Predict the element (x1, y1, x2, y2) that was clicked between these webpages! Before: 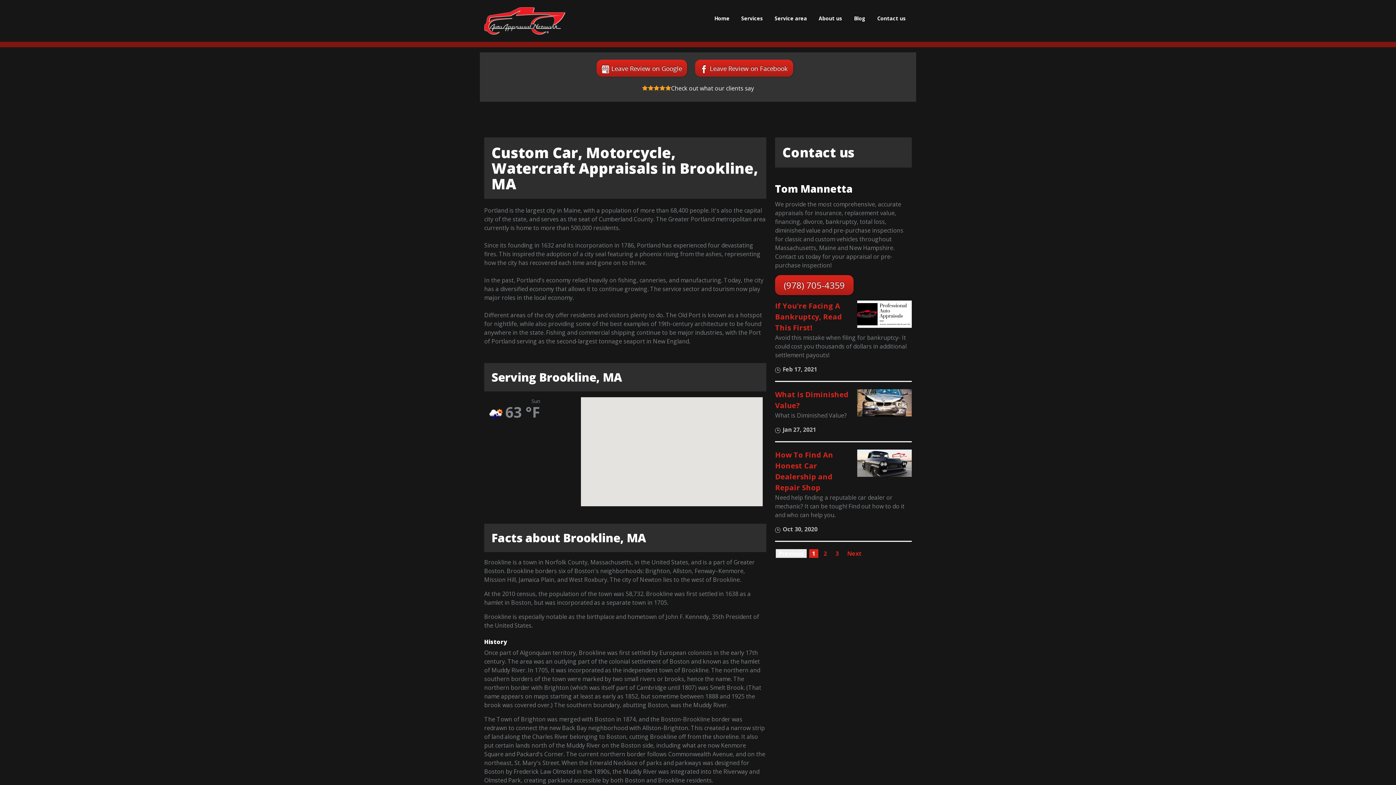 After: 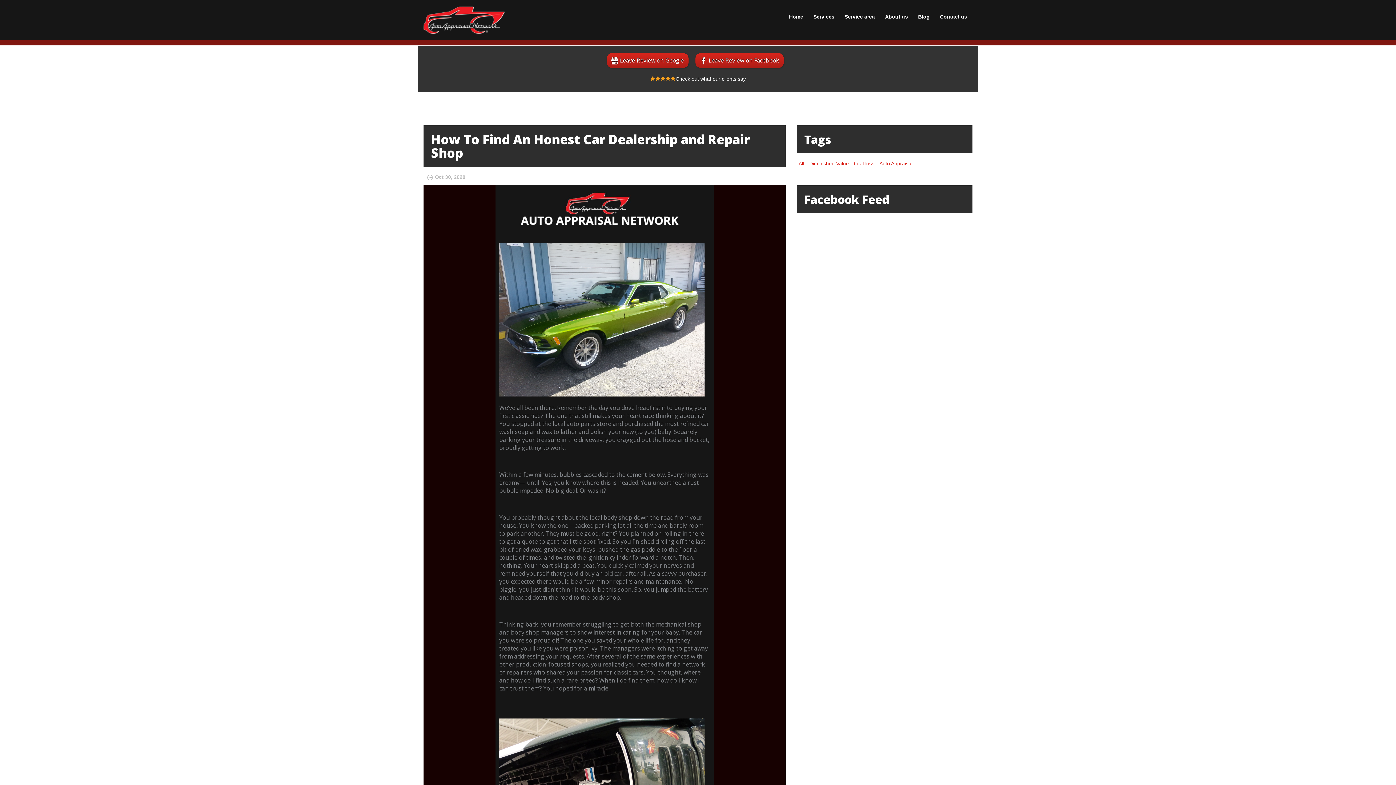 Action: bbox: (775, 449, 911, 493) label: How To Find An Honest Car Dealership and Repair Shop